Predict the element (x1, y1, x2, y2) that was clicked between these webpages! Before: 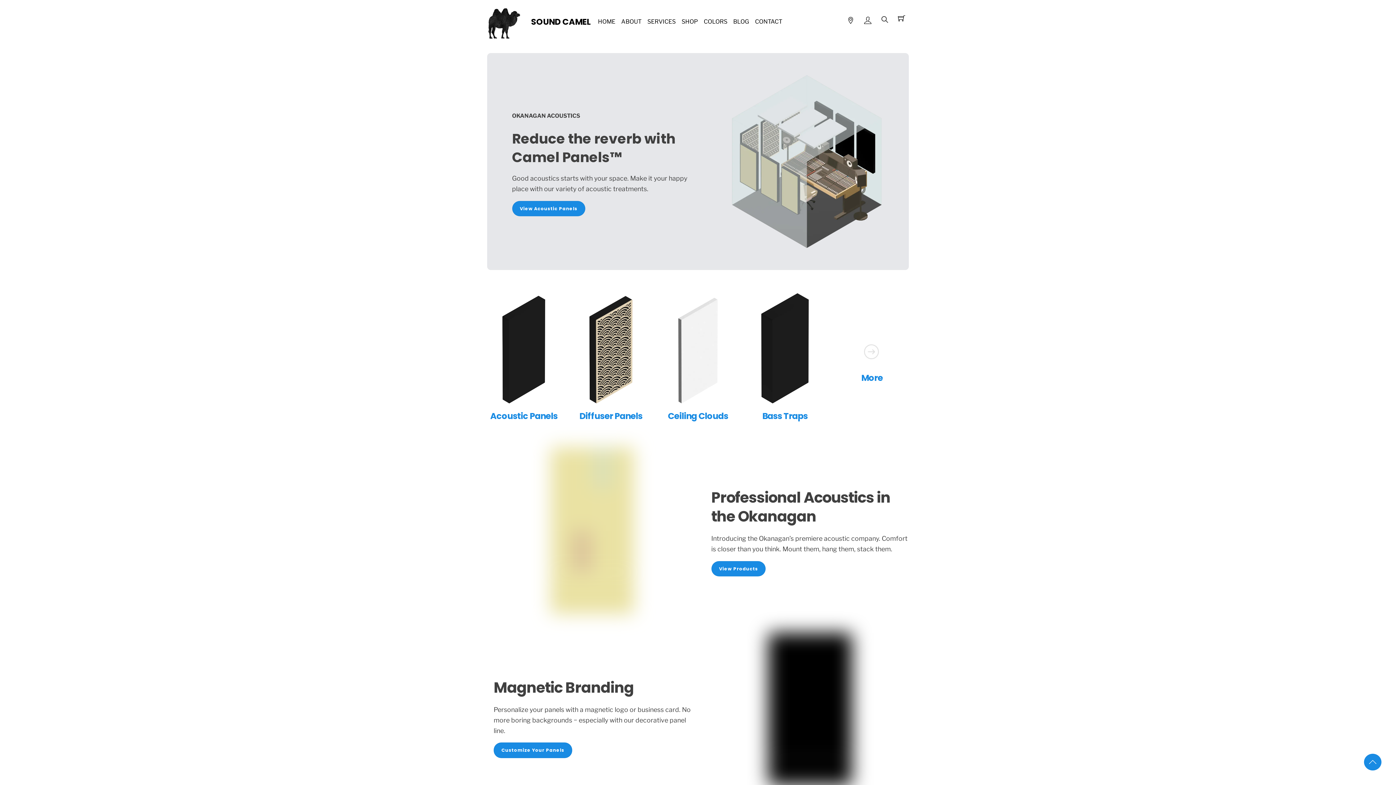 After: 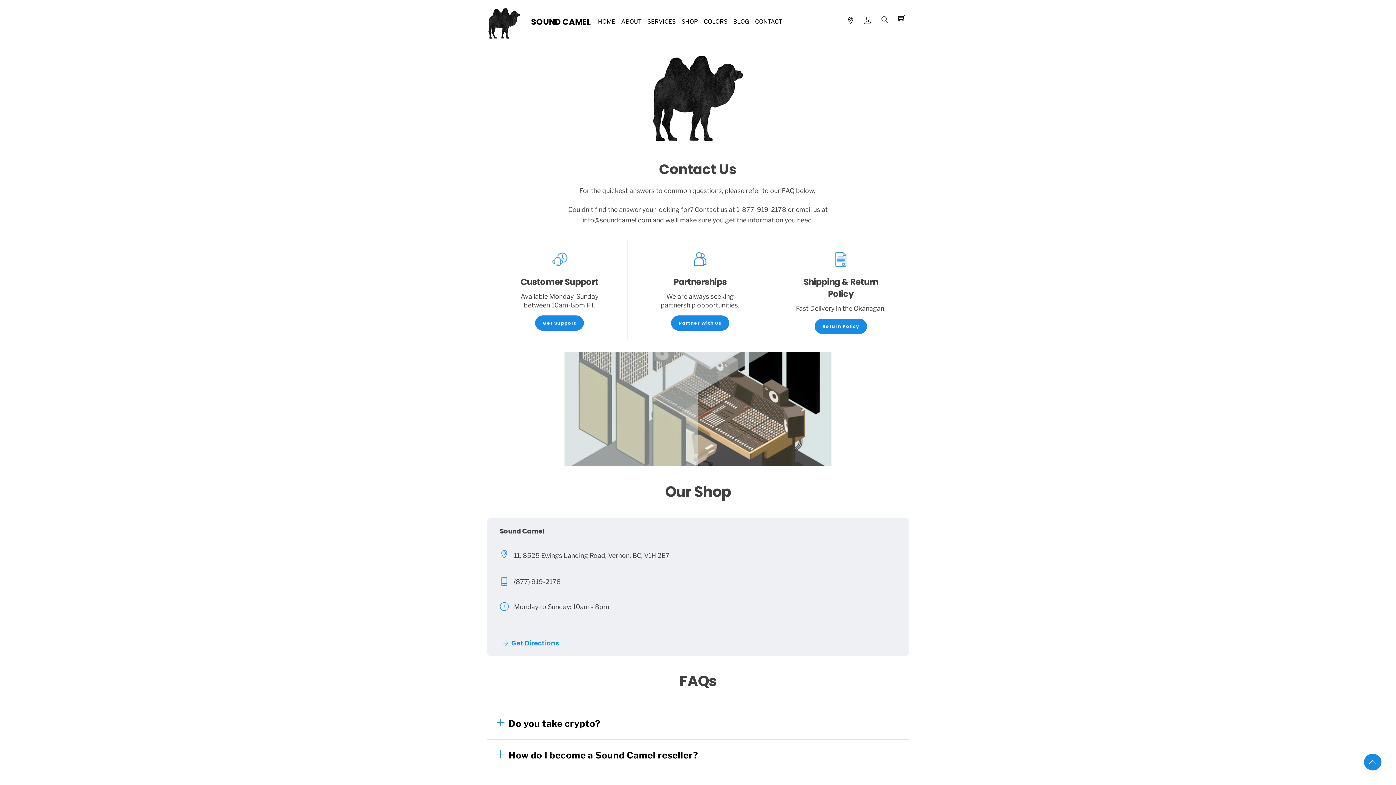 Action: bbox: (755, 14, 789, 29) label: CONTACT